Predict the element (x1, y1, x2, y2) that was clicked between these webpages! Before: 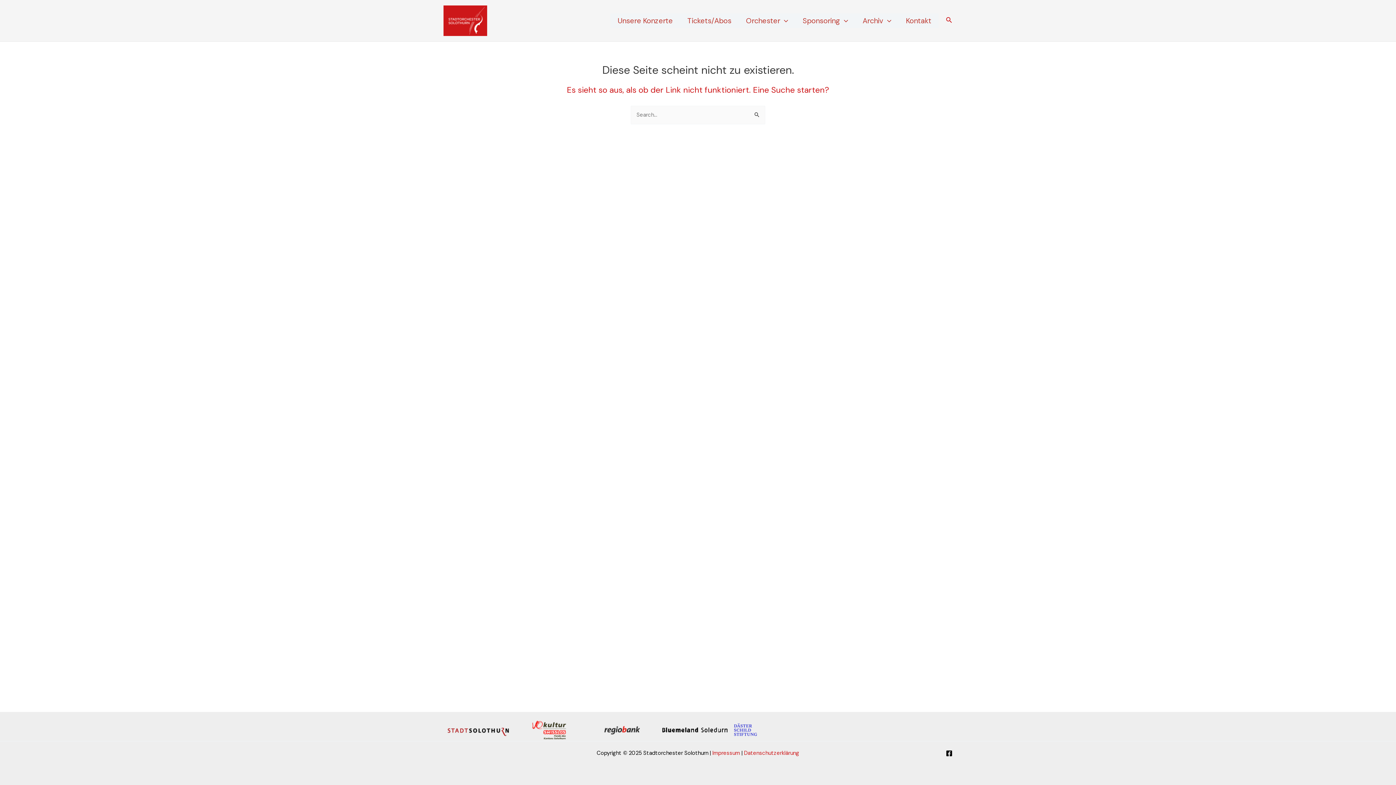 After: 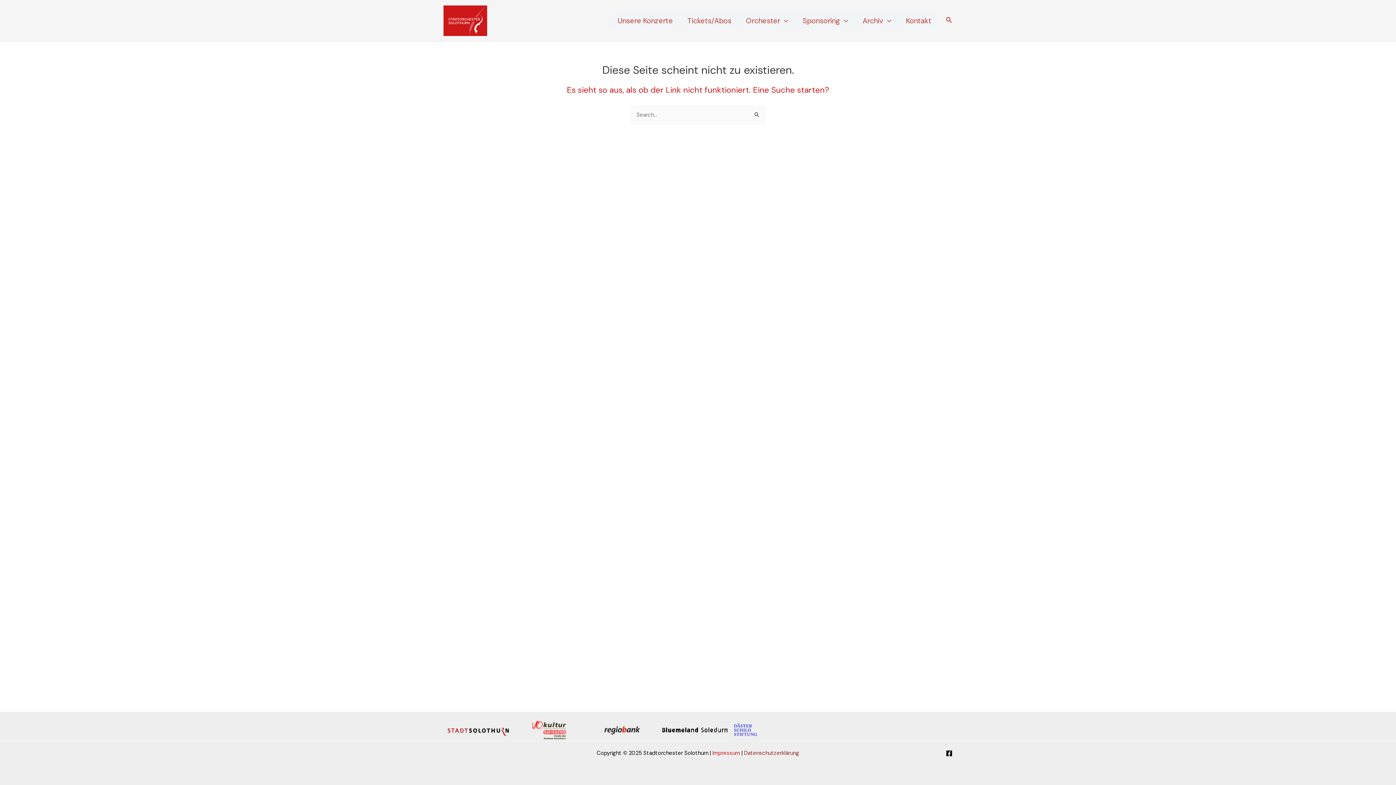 Action: bbox: (744, 749, 799, 757) label: Datenschutzerklärung